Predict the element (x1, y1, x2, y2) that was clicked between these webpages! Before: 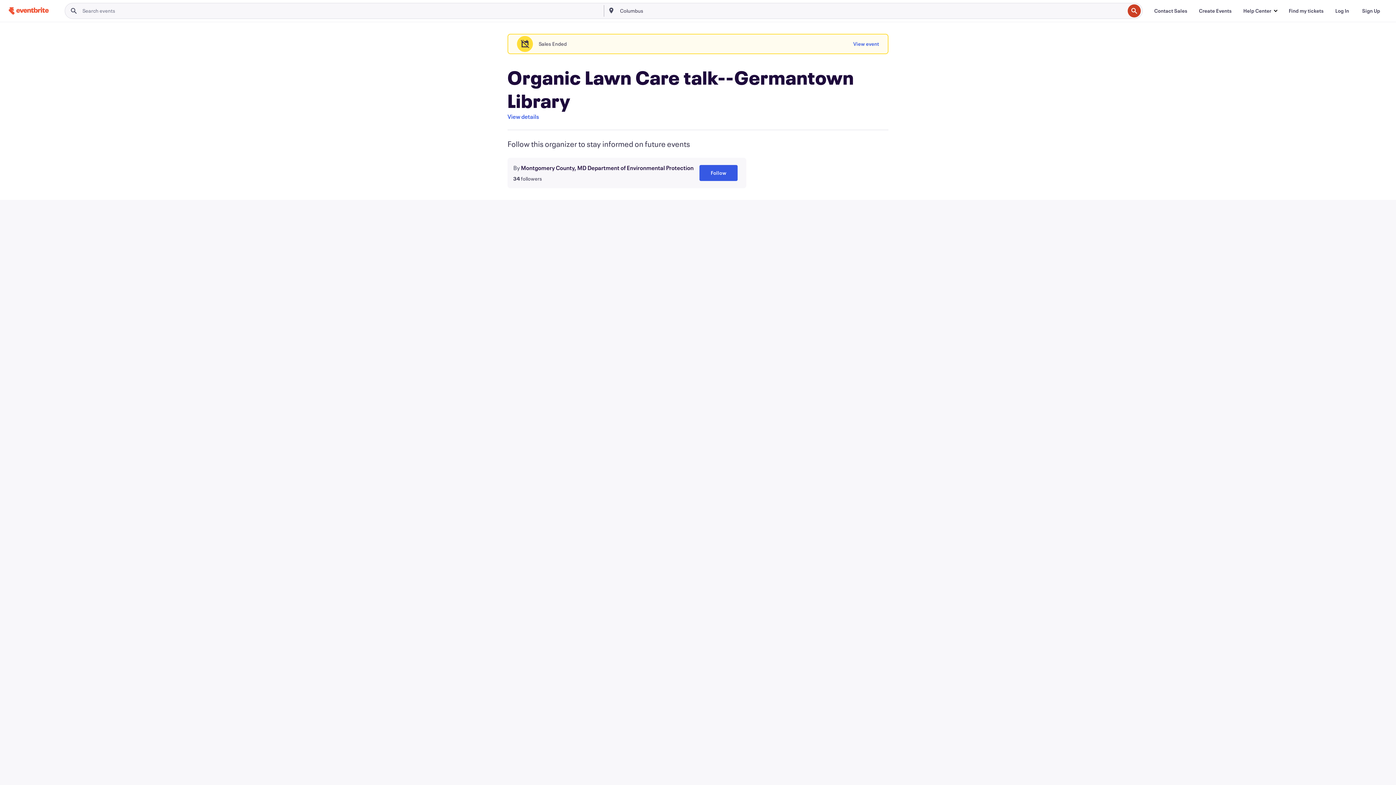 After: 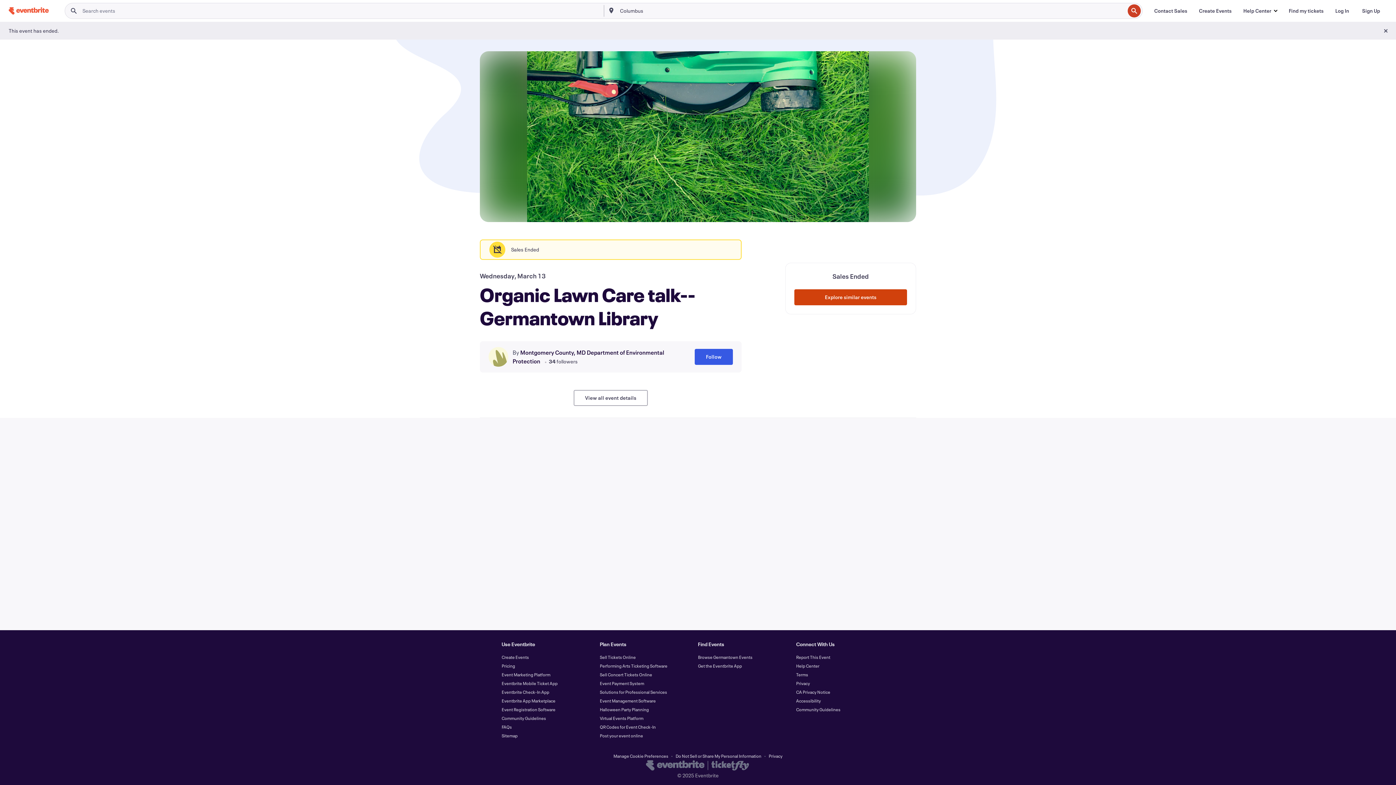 Action: bbox: (507, 112, 539, 121) label: View details